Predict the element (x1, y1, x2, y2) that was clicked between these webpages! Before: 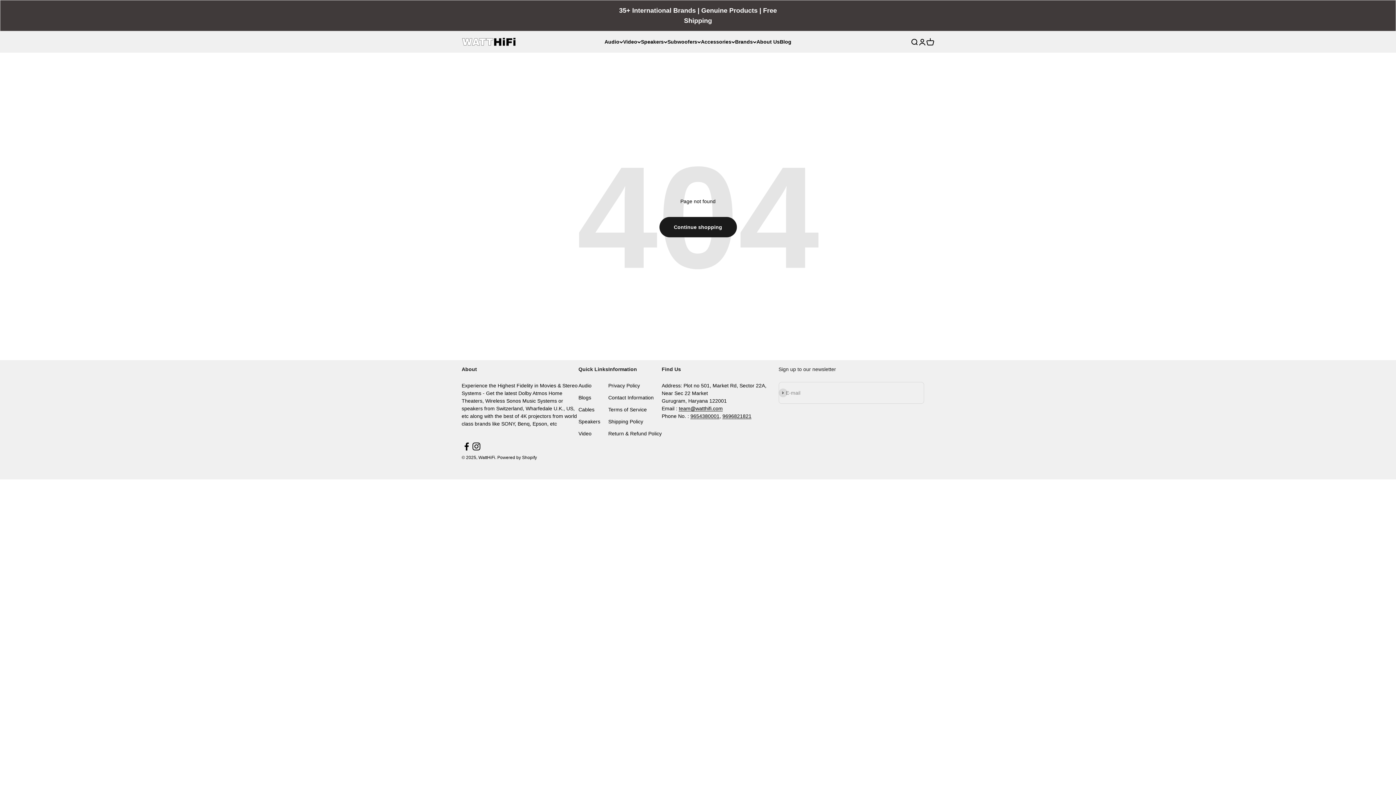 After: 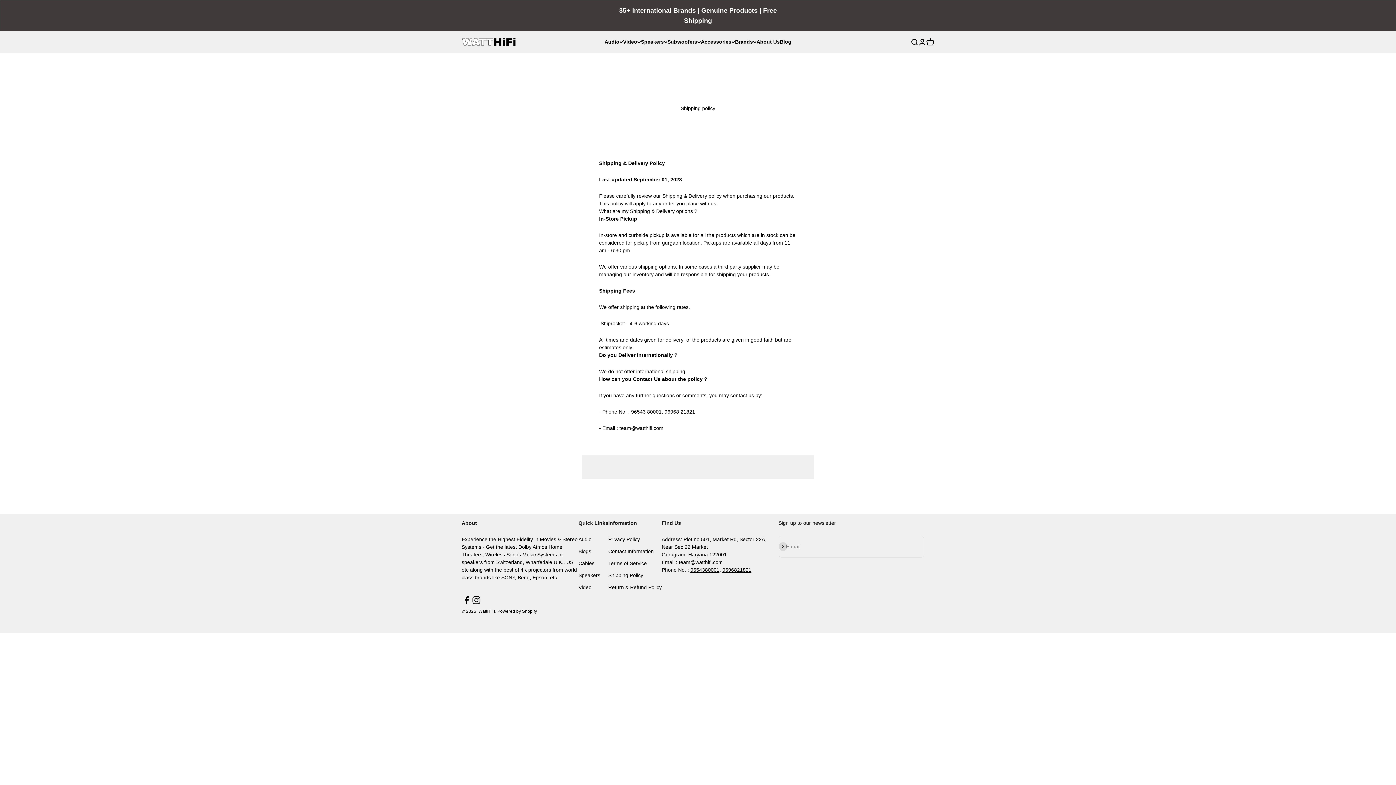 Action: label: Shipping Policy bbox: (608, 418, 643, 425)